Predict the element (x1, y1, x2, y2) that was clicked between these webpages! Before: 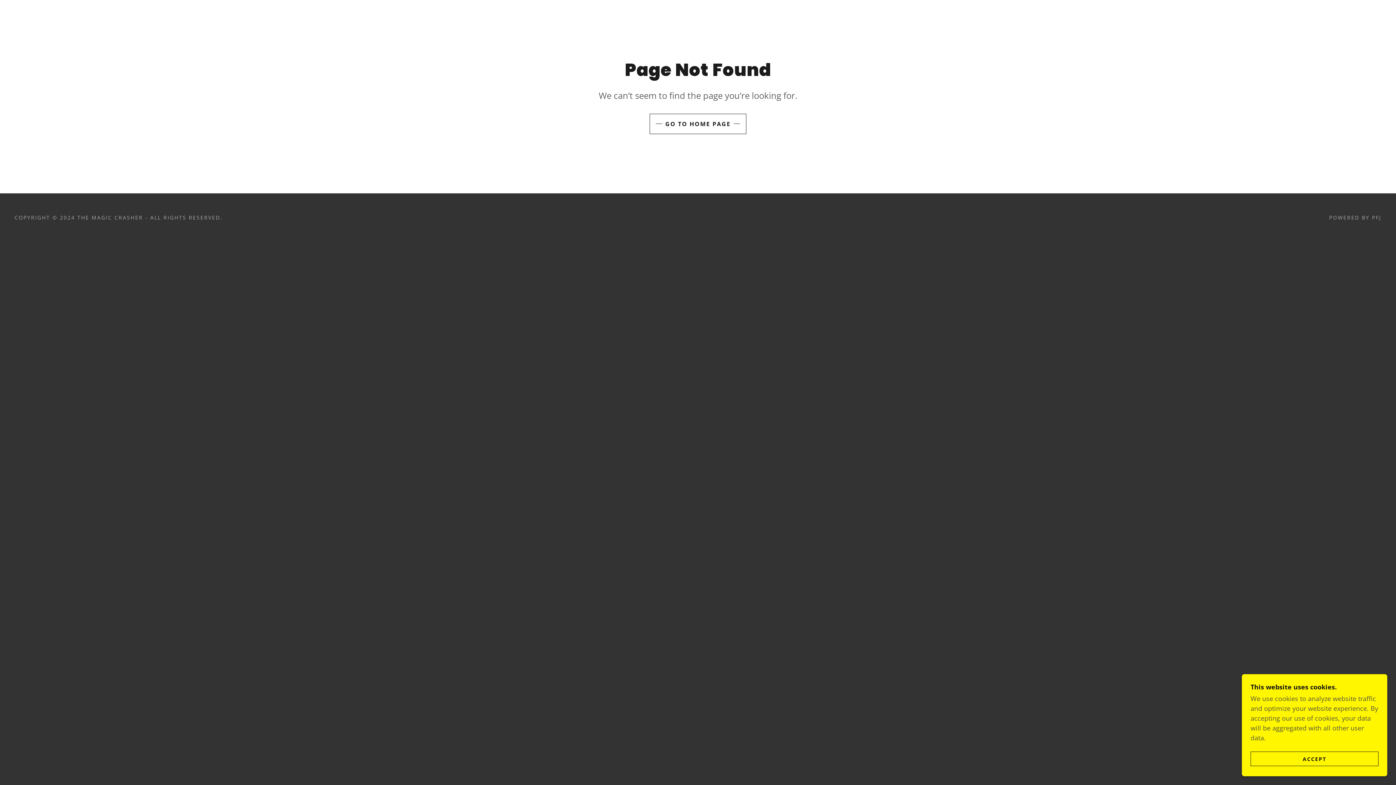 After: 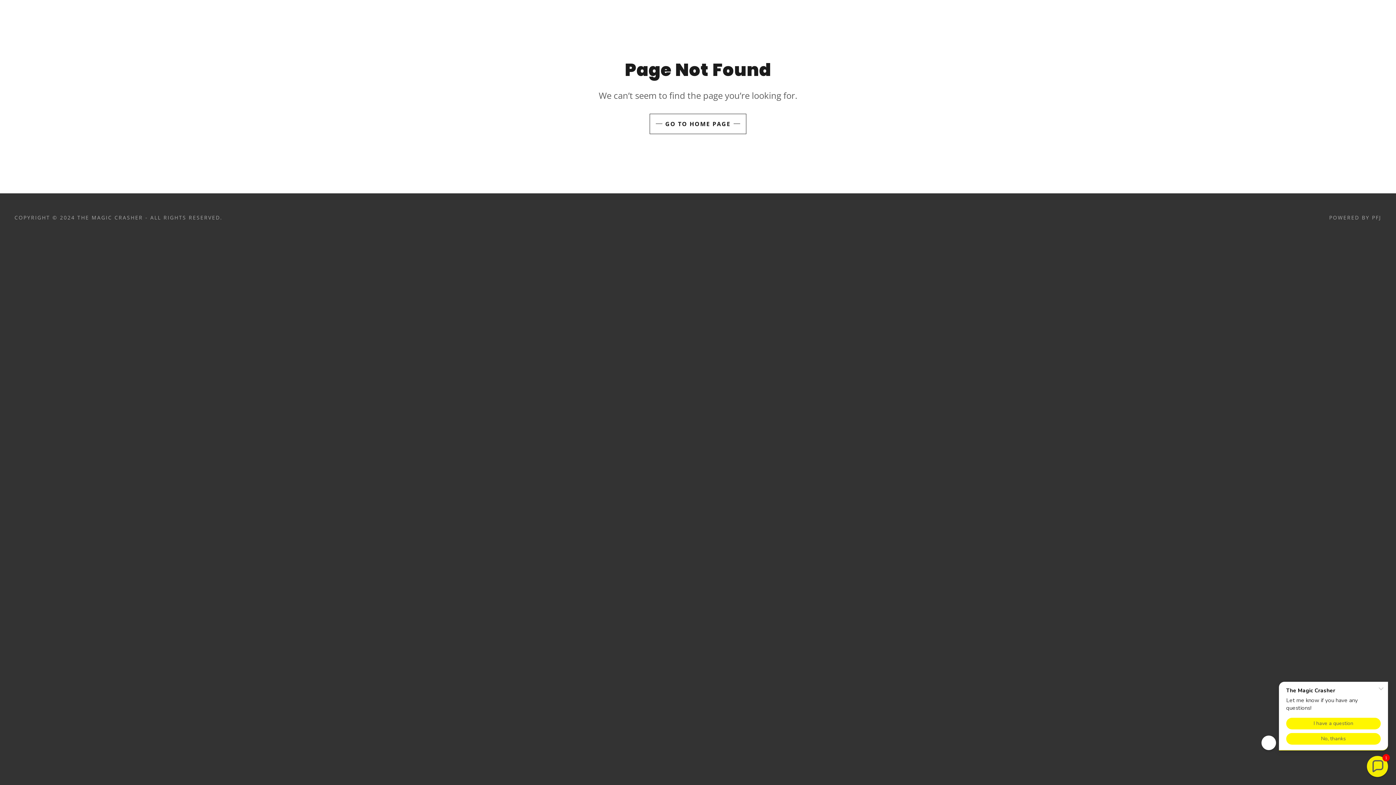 Action: bbox: (1250, 752, 1378, 766) label: ACCEPT